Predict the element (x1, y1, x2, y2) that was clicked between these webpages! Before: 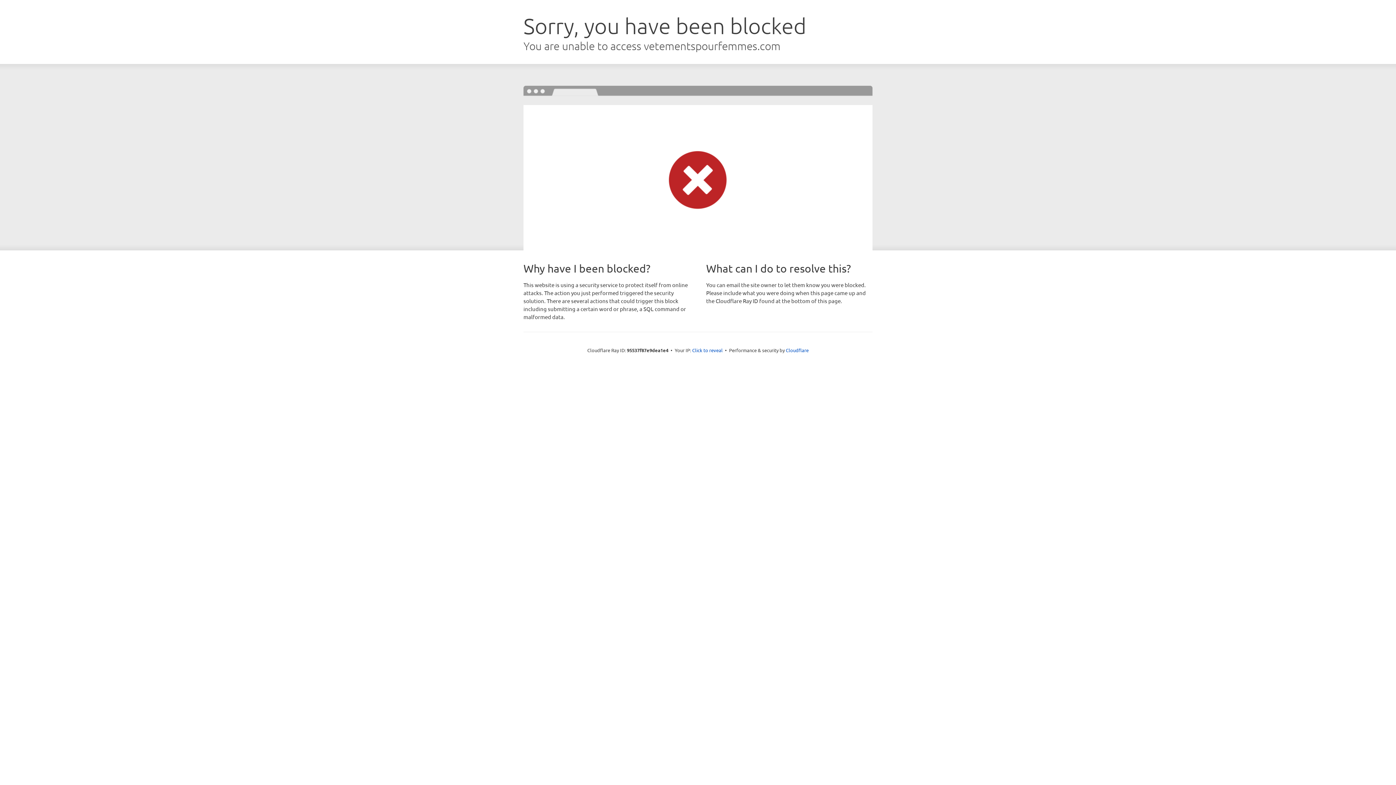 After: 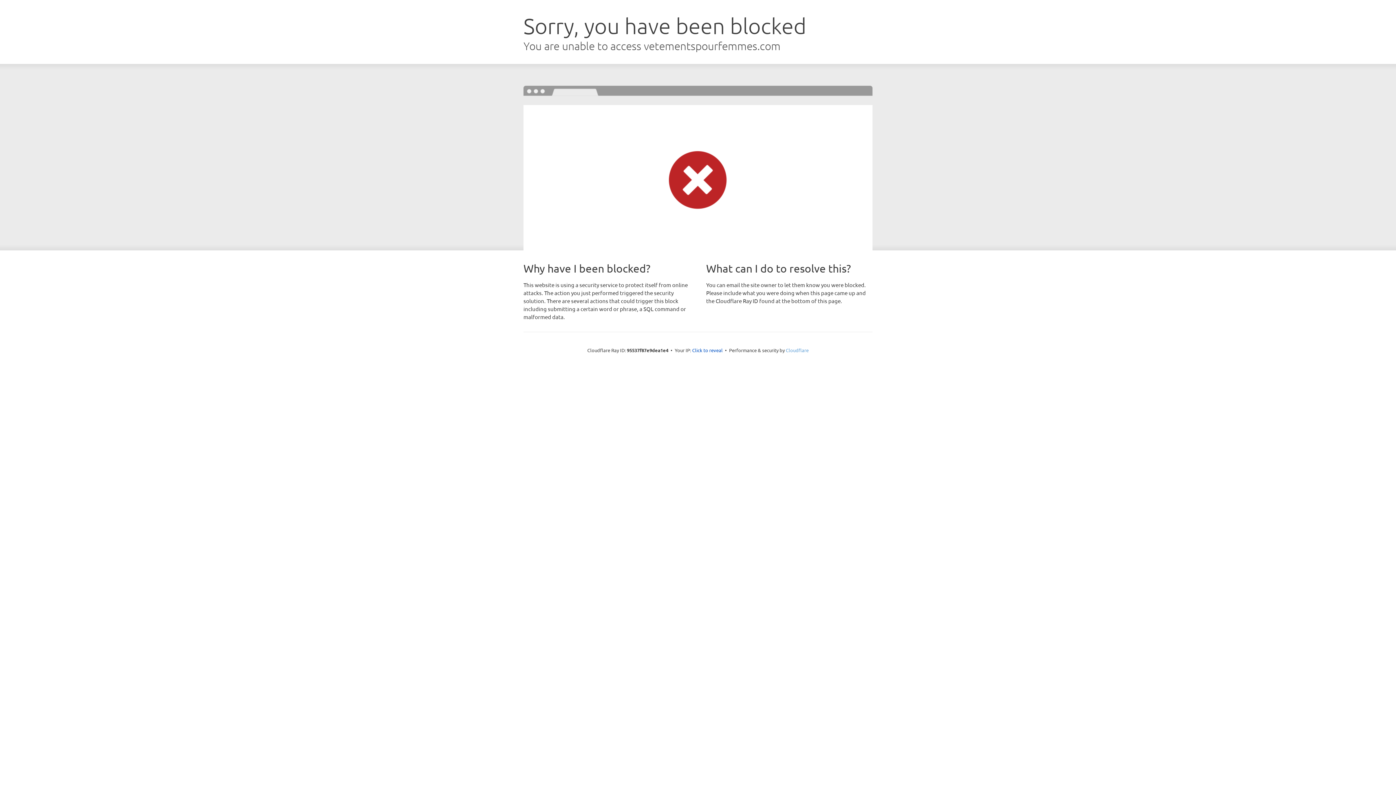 Action: bbox: (786, 347, 808, 353) label: Cloudflare